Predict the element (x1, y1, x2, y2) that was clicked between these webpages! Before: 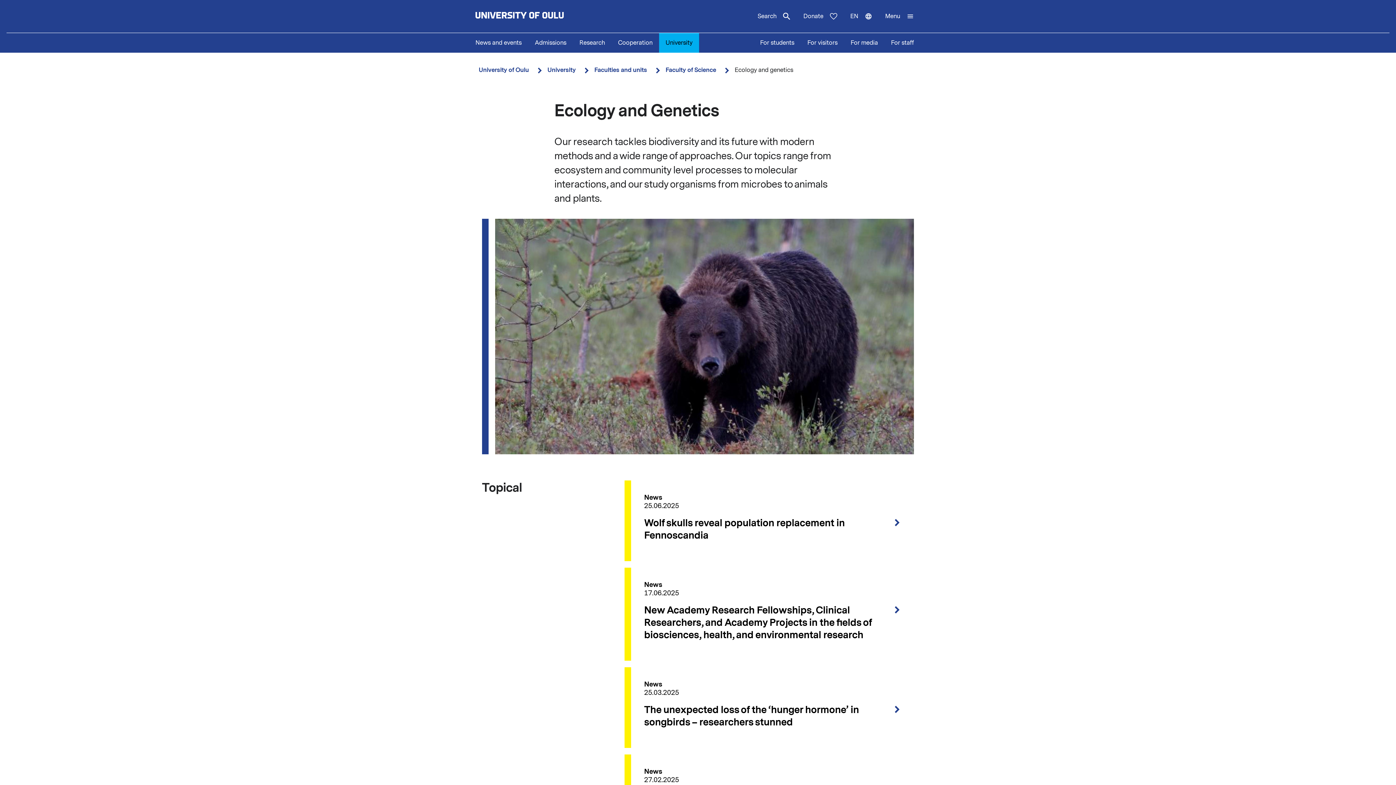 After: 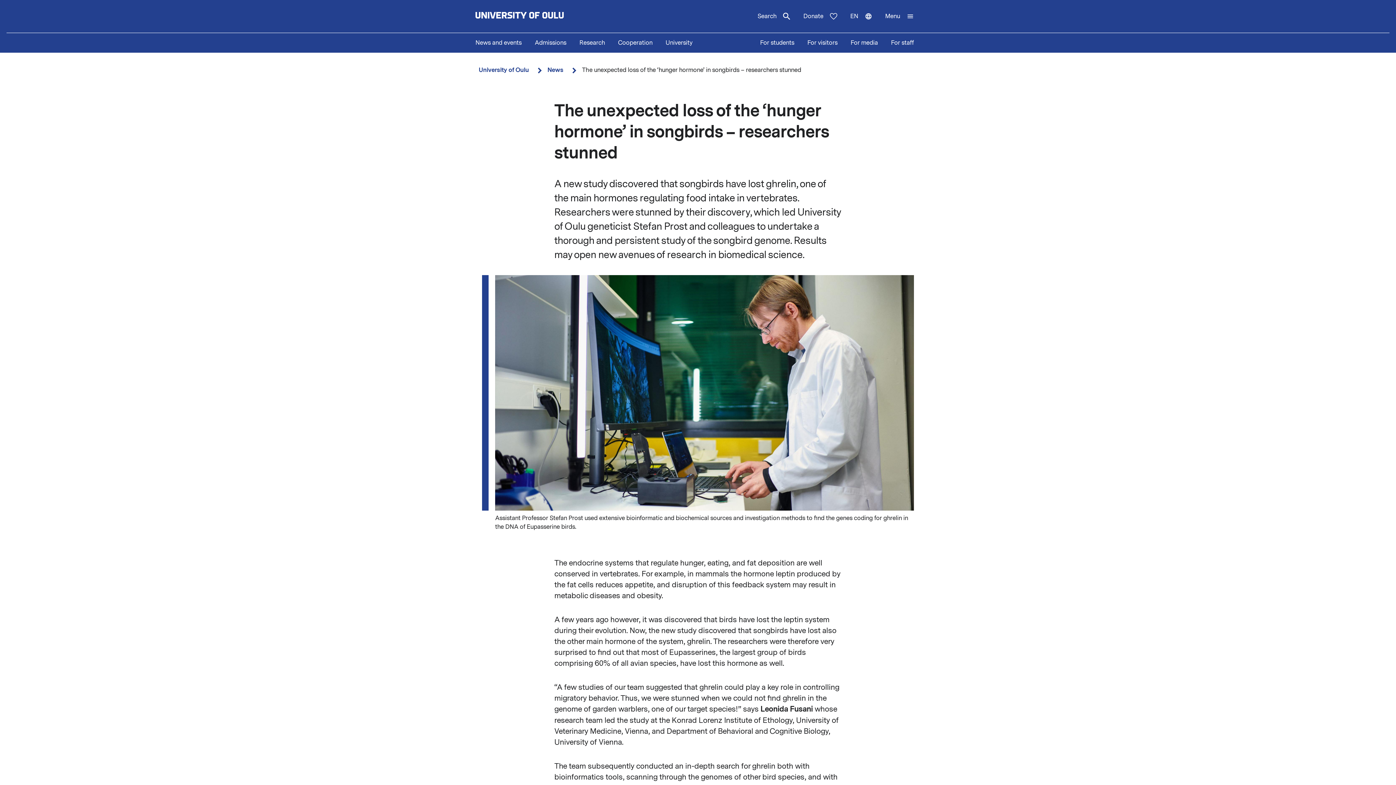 Action: bbox: (624, 667, 914, 748) label: News
25.03.2025
The unexpected loss of the ‘hunger hormone’ in songbirds – researchers stunned